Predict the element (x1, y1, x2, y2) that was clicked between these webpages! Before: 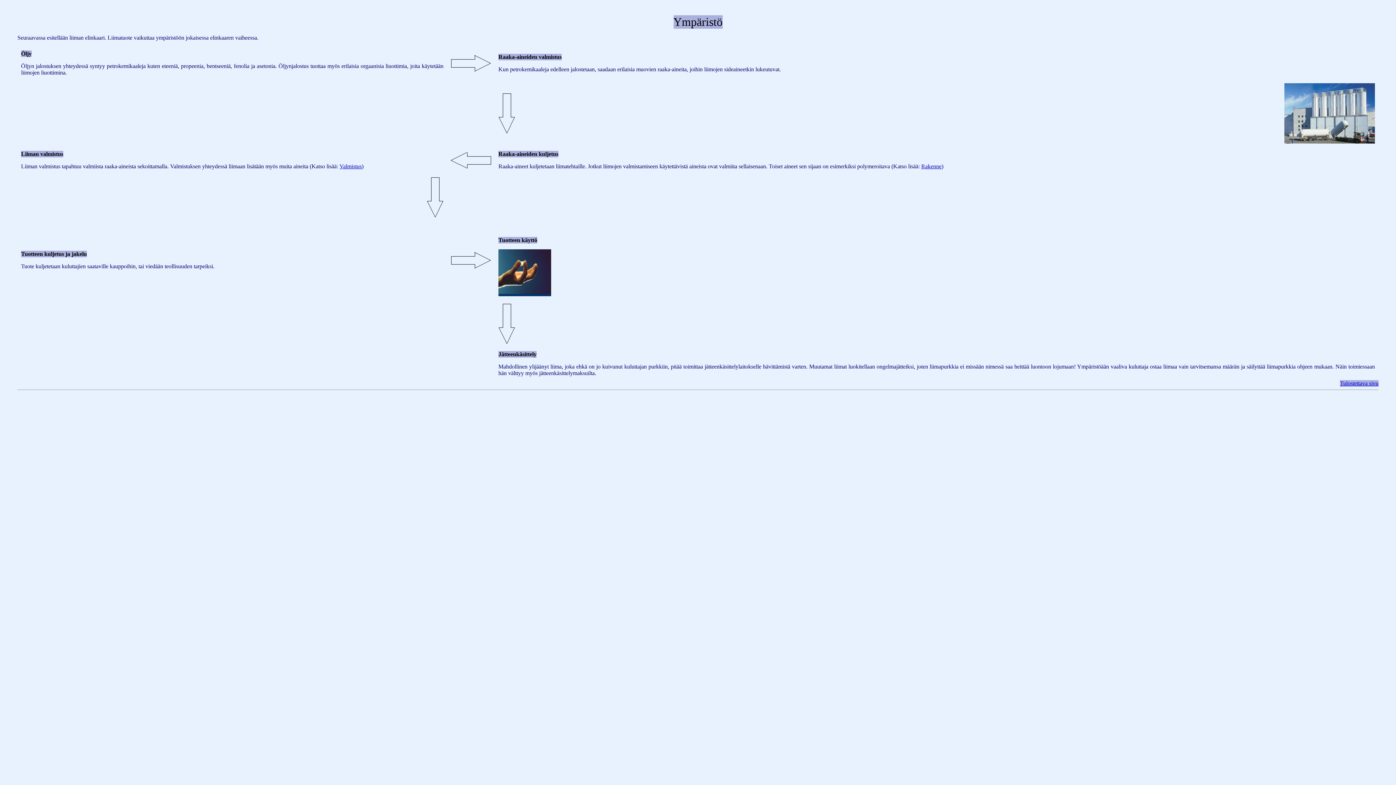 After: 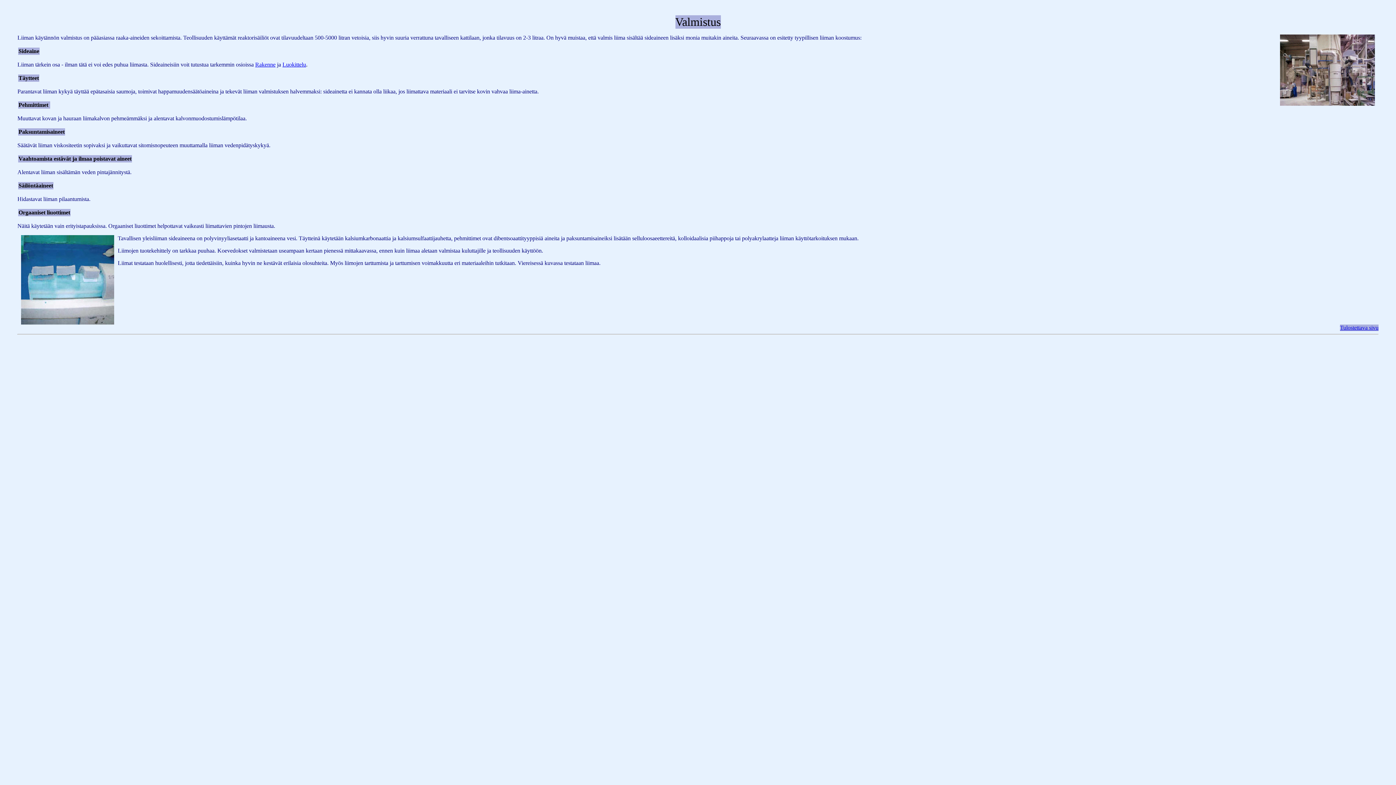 Action: label: Valmistus bbox: (339, 163, 361, 169)